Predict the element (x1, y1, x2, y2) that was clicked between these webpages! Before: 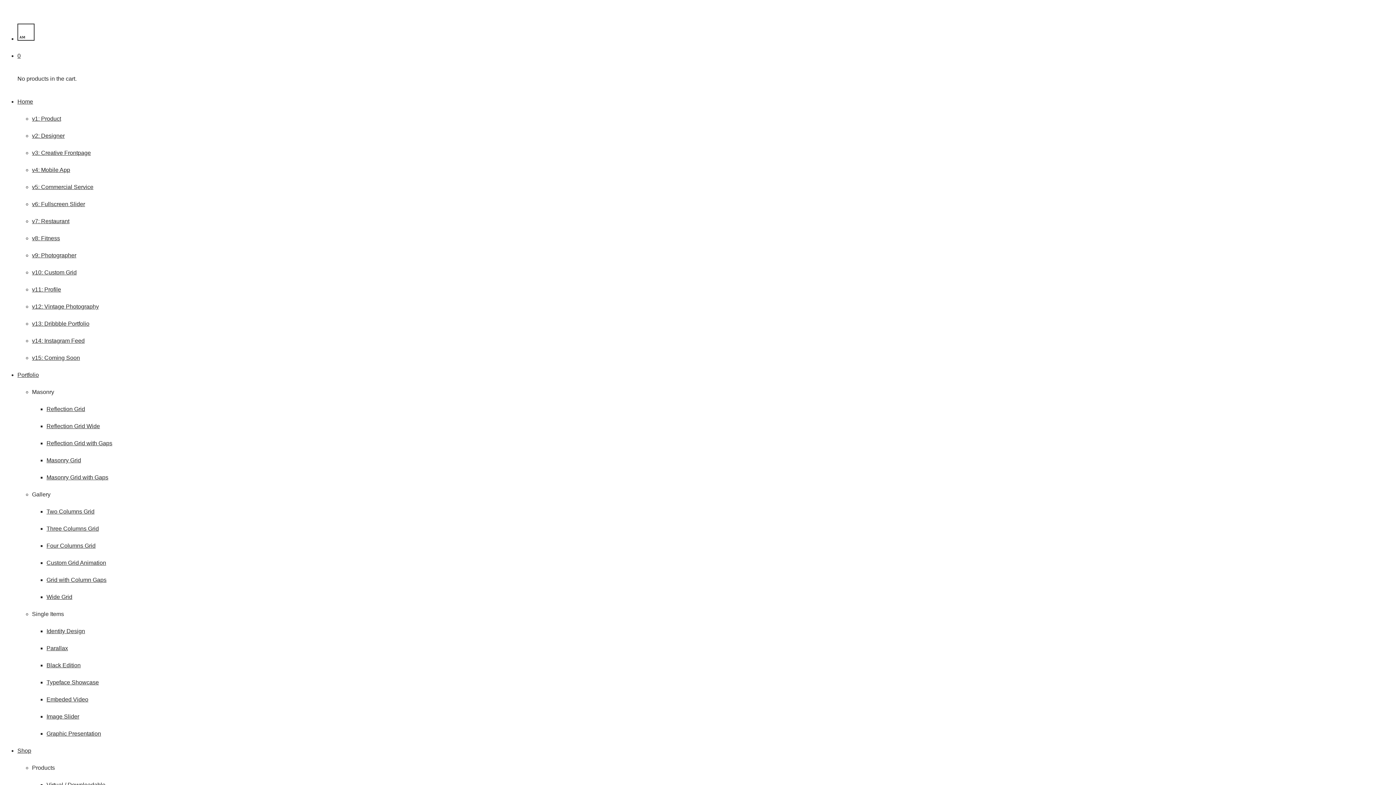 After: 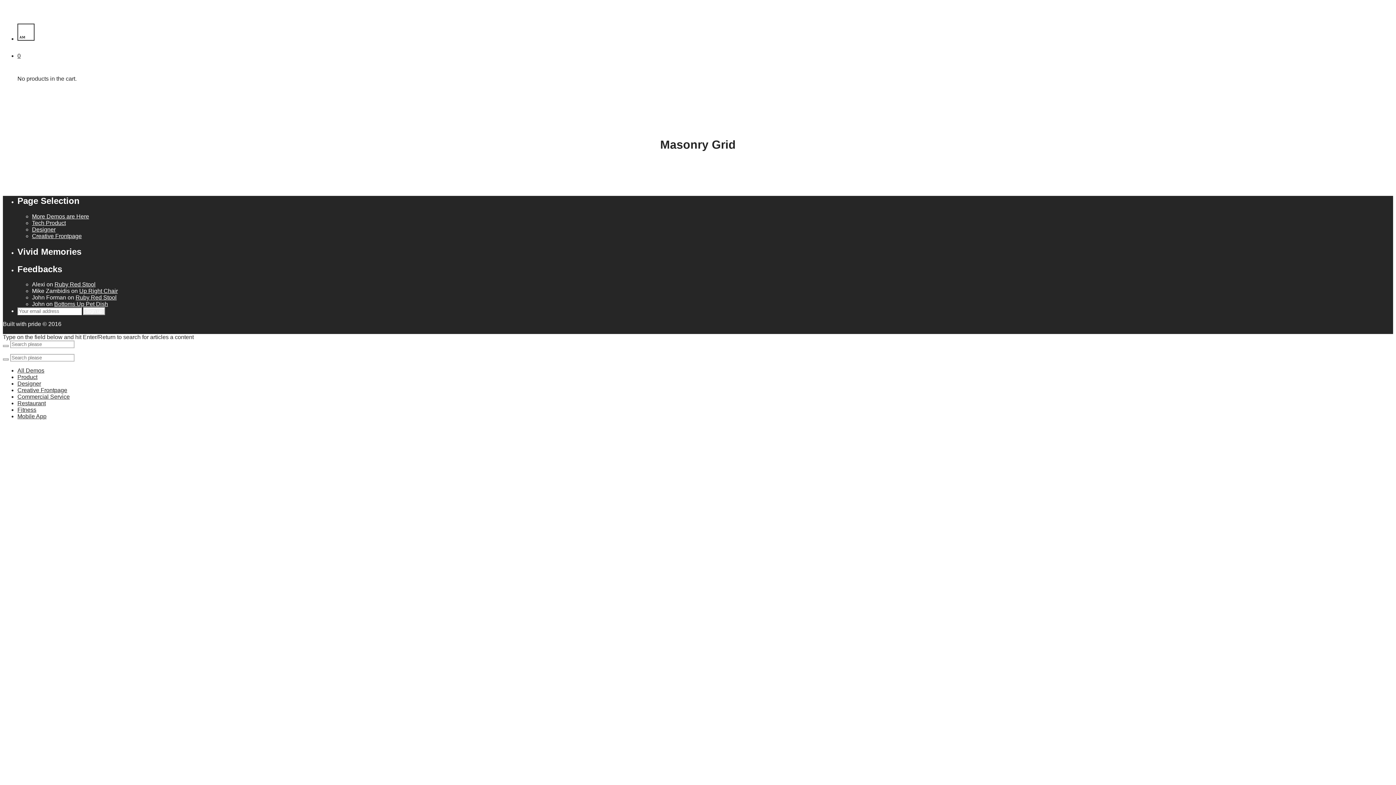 Action: bbox: (46, 457, 81, 463) label: Masonry Grid